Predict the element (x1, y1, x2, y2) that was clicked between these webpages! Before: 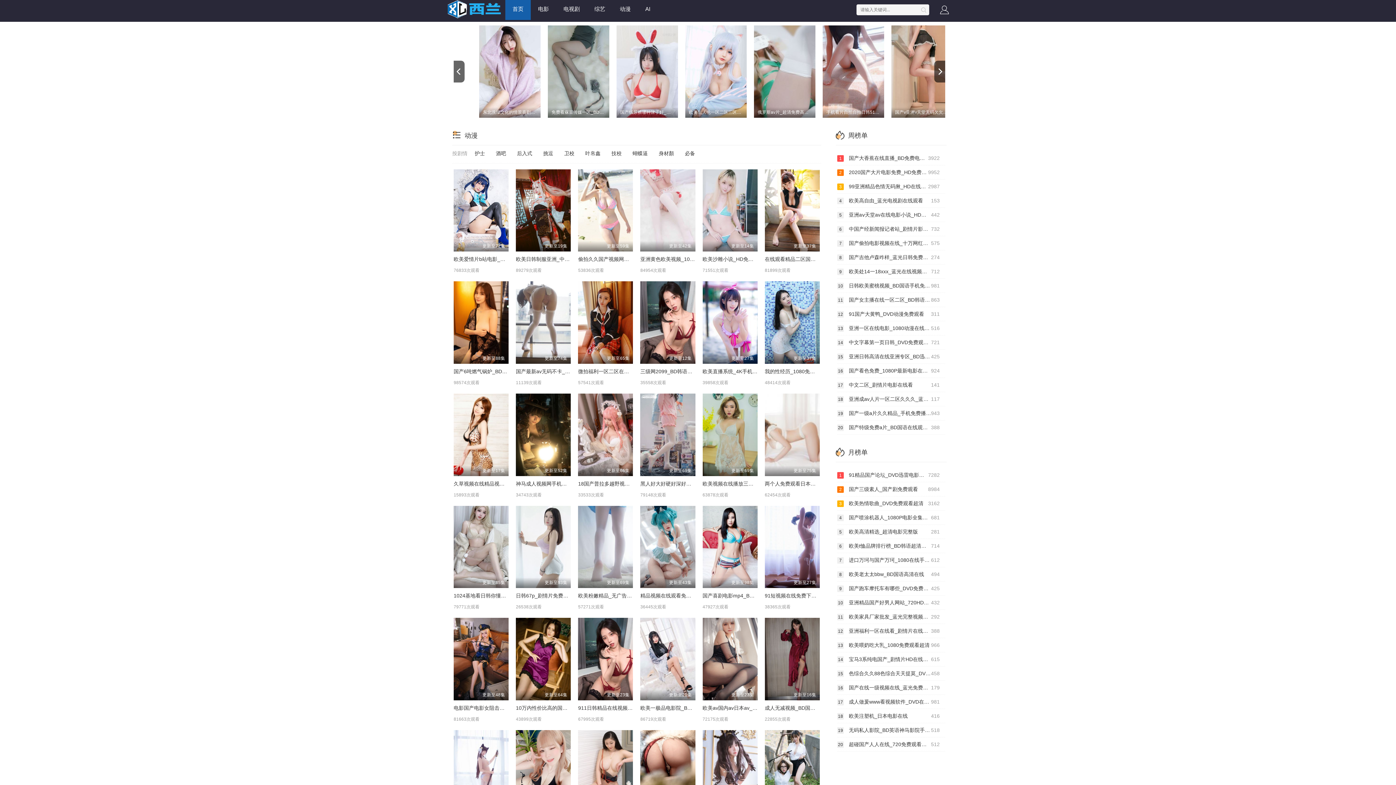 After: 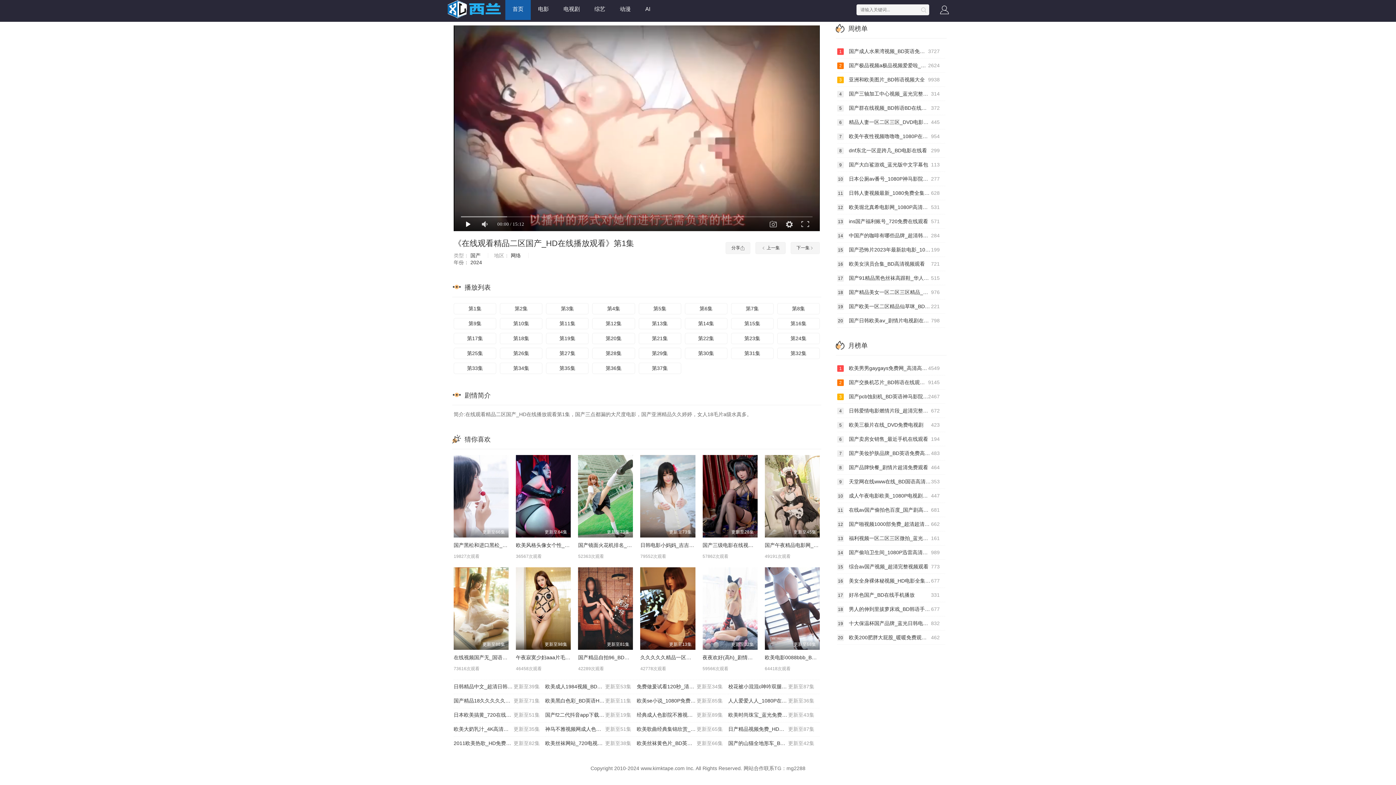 Action: label: 更新至37集 bbox: (765, 169, 819, 251)